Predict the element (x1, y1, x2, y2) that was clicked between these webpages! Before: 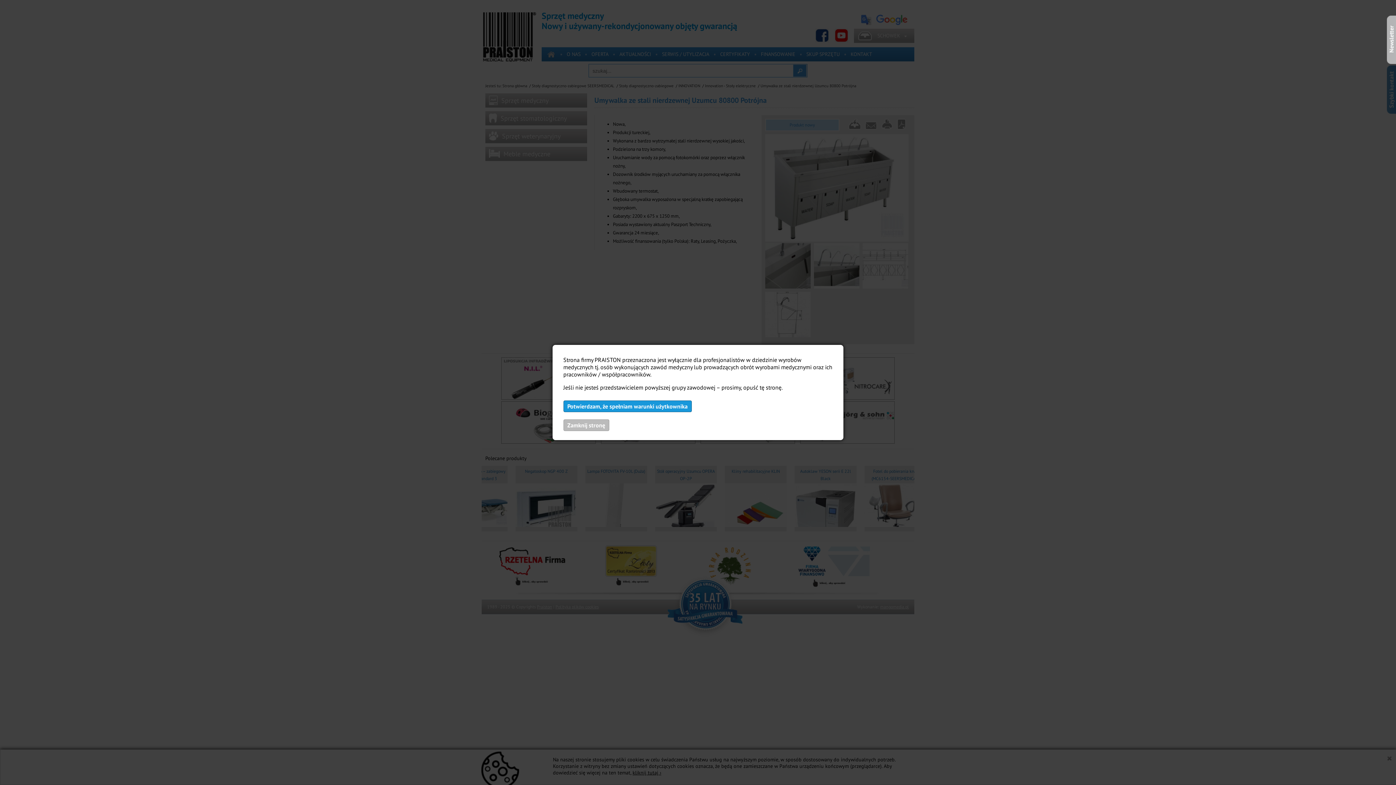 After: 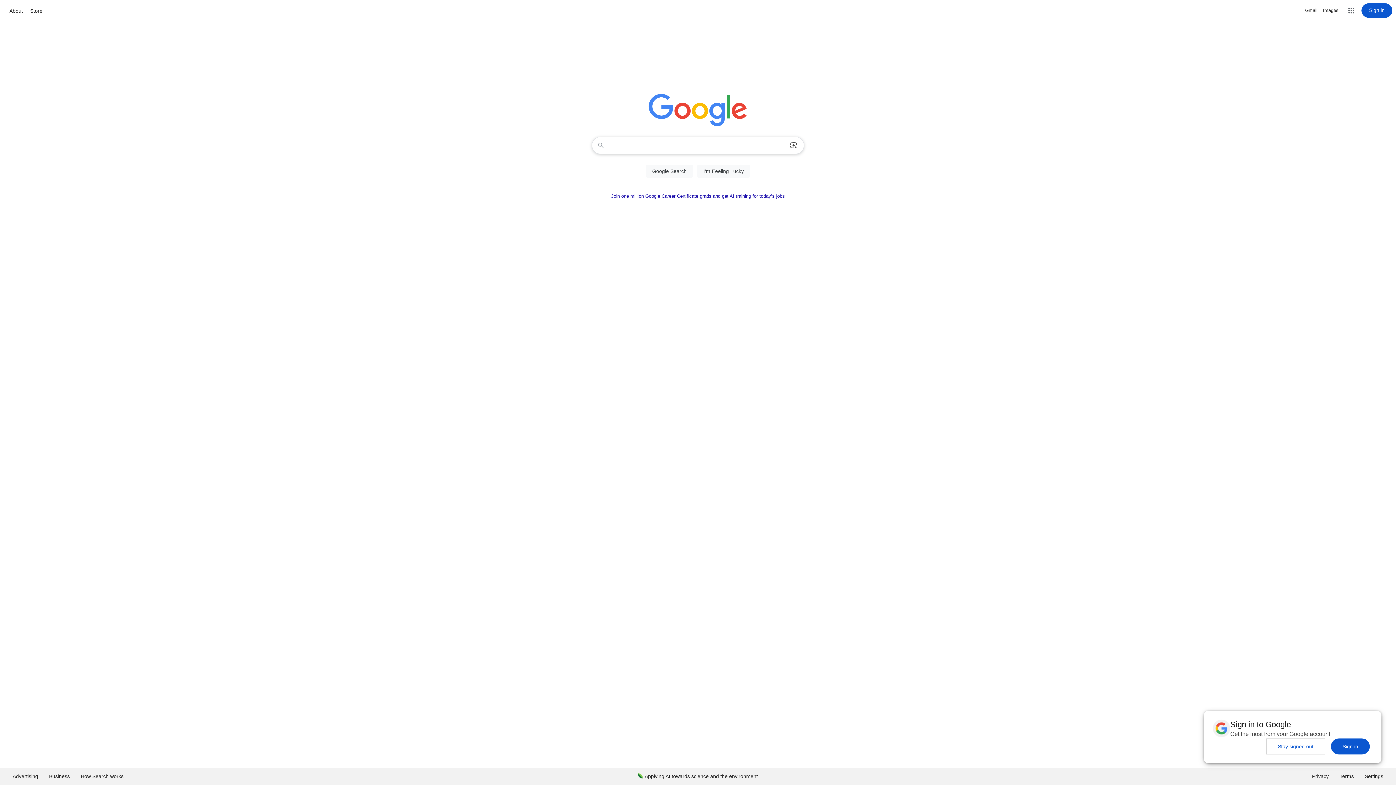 Action: label: Zamknij stronę bbox: (563, 419, 609, 431)